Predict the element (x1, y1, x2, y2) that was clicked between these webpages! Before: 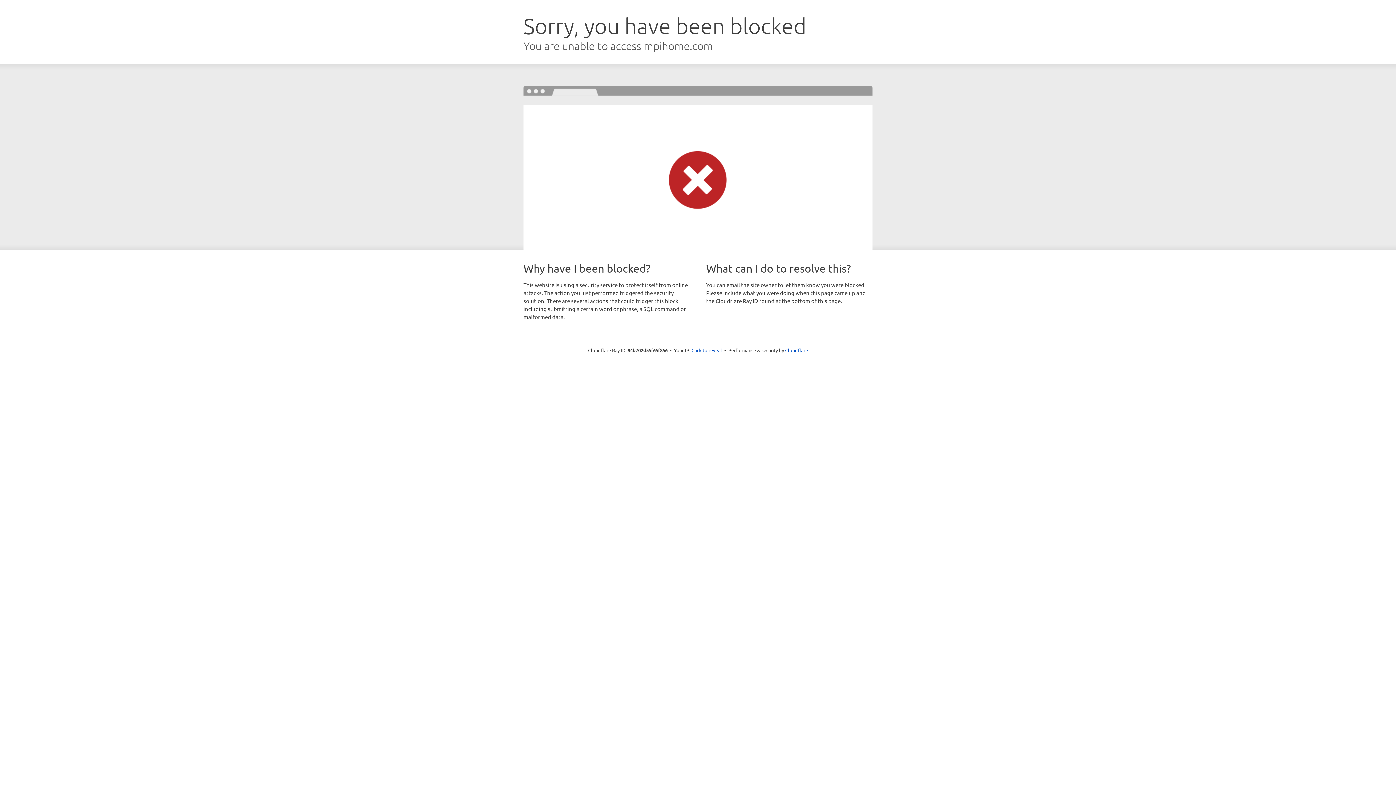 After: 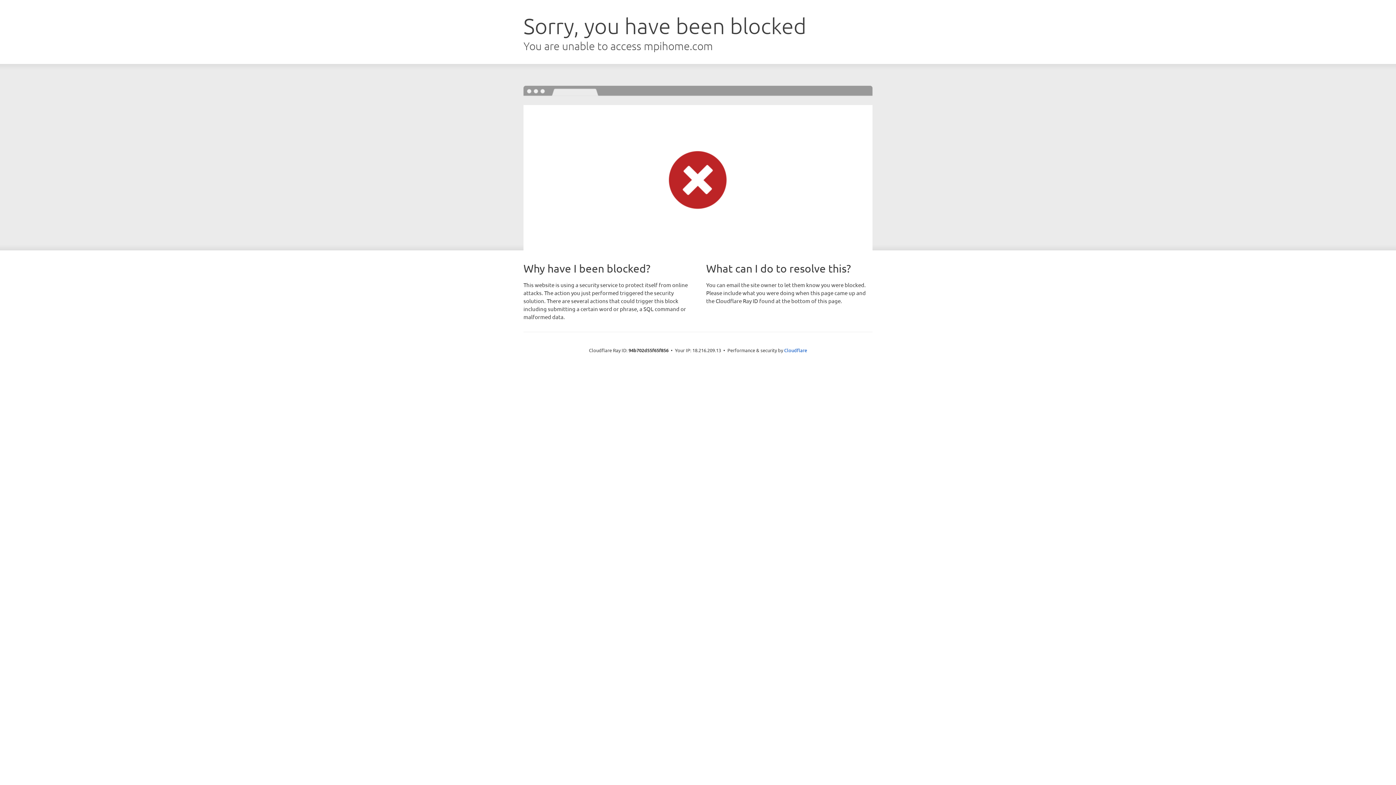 Action: label: Click to reveal bbox: (691, 346, 722, 353)